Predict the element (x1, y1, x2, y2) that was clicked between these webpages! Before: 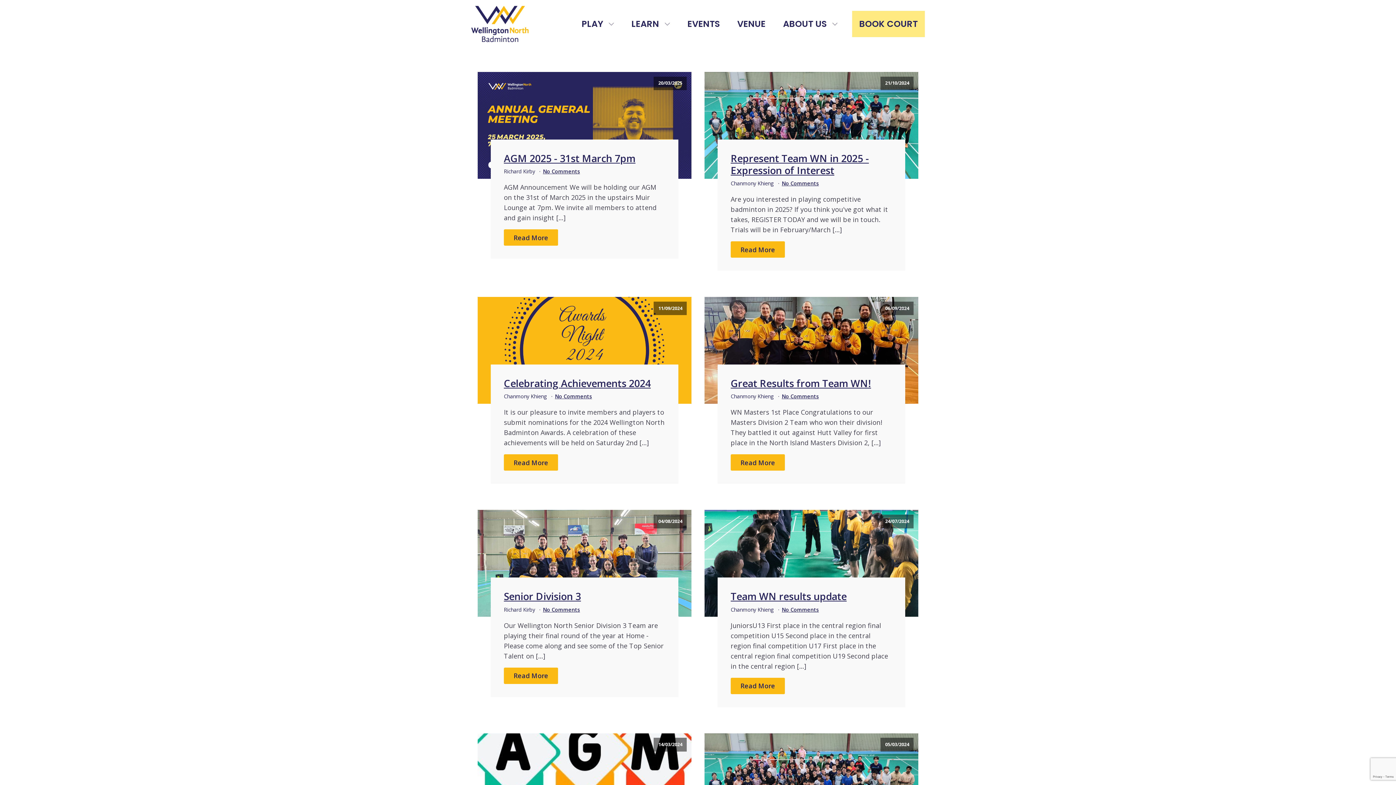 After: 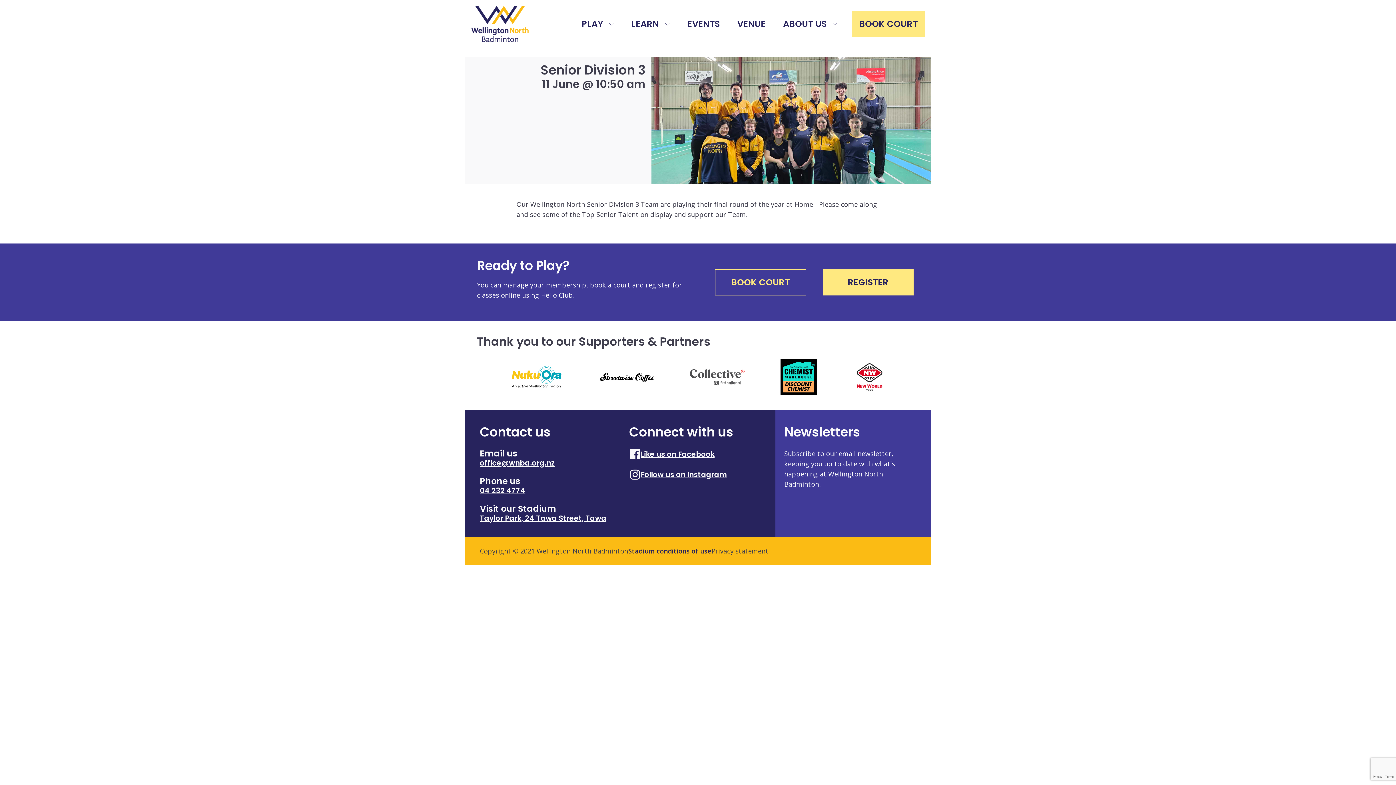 Action: label: Read More bbox: (504, 667, 558, 684)